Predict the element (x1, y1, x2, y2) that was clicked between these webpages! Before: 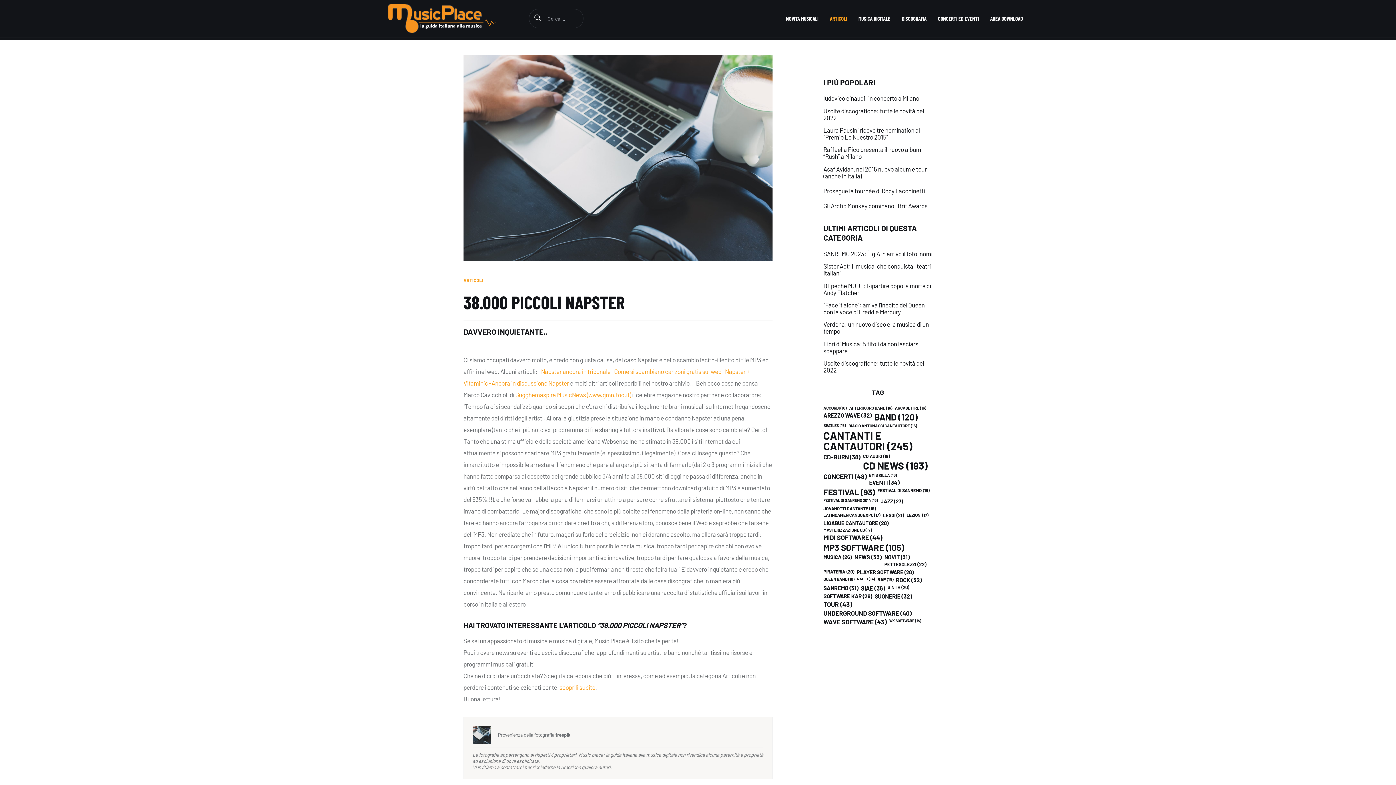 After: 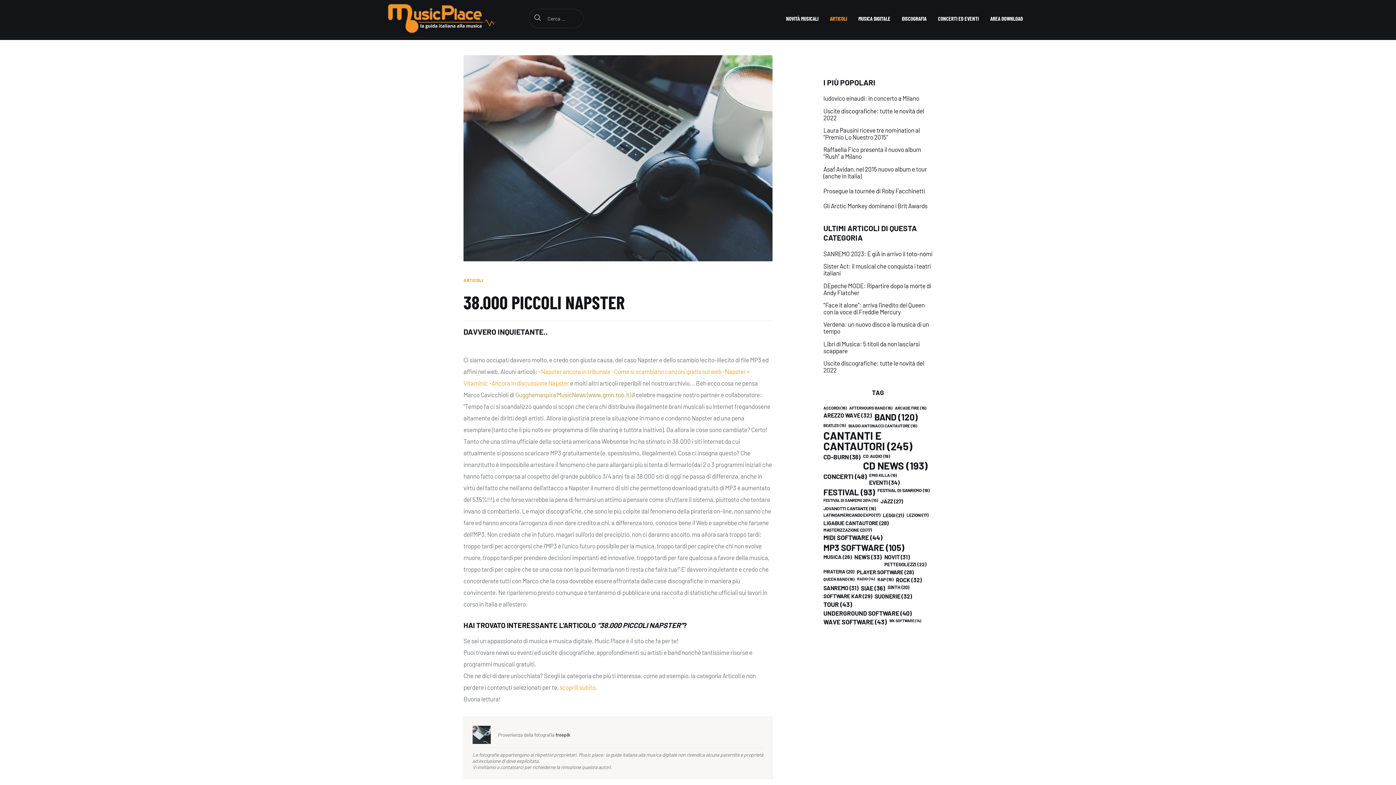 Action: label: Gugghemaspira MusicNews (www.gmn.too.it) bbox: (515, 391, 631, 398)